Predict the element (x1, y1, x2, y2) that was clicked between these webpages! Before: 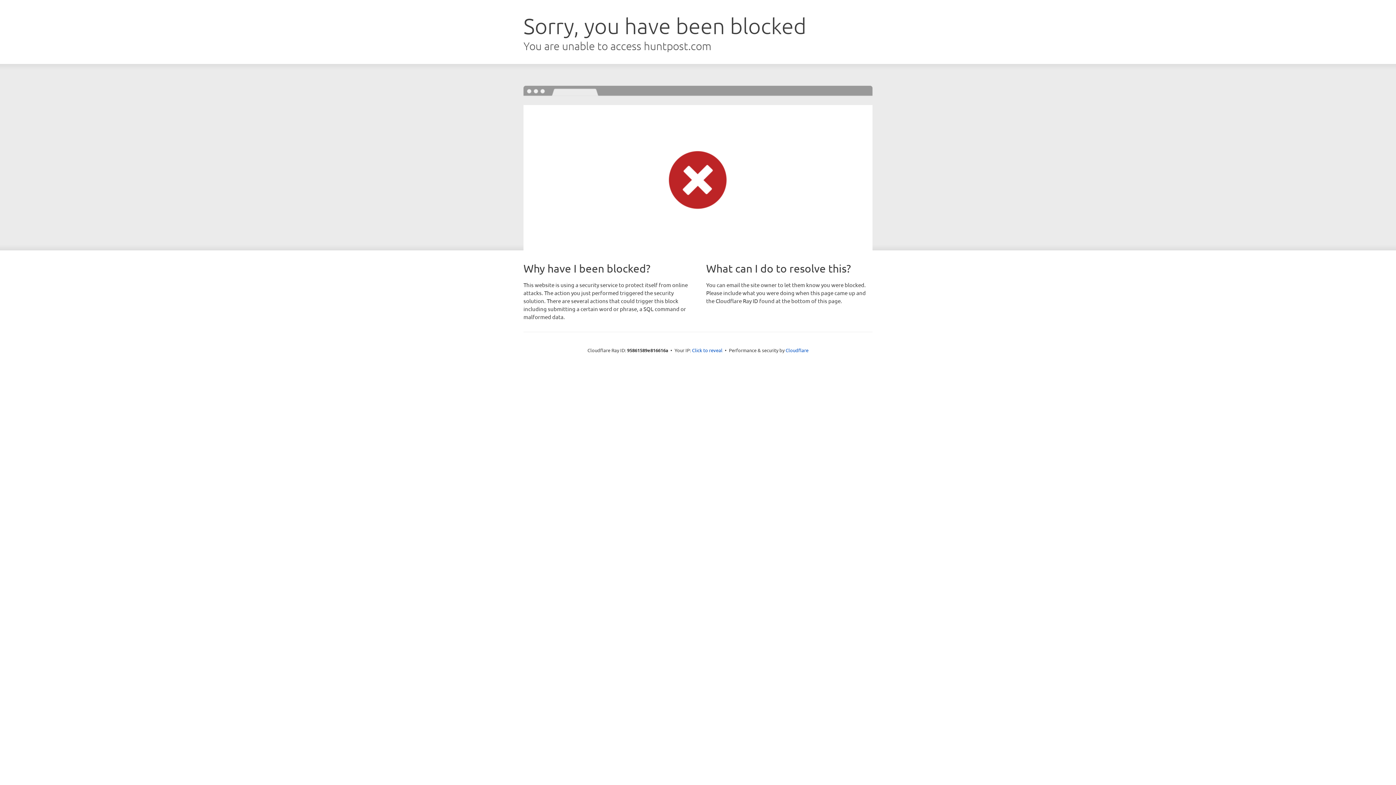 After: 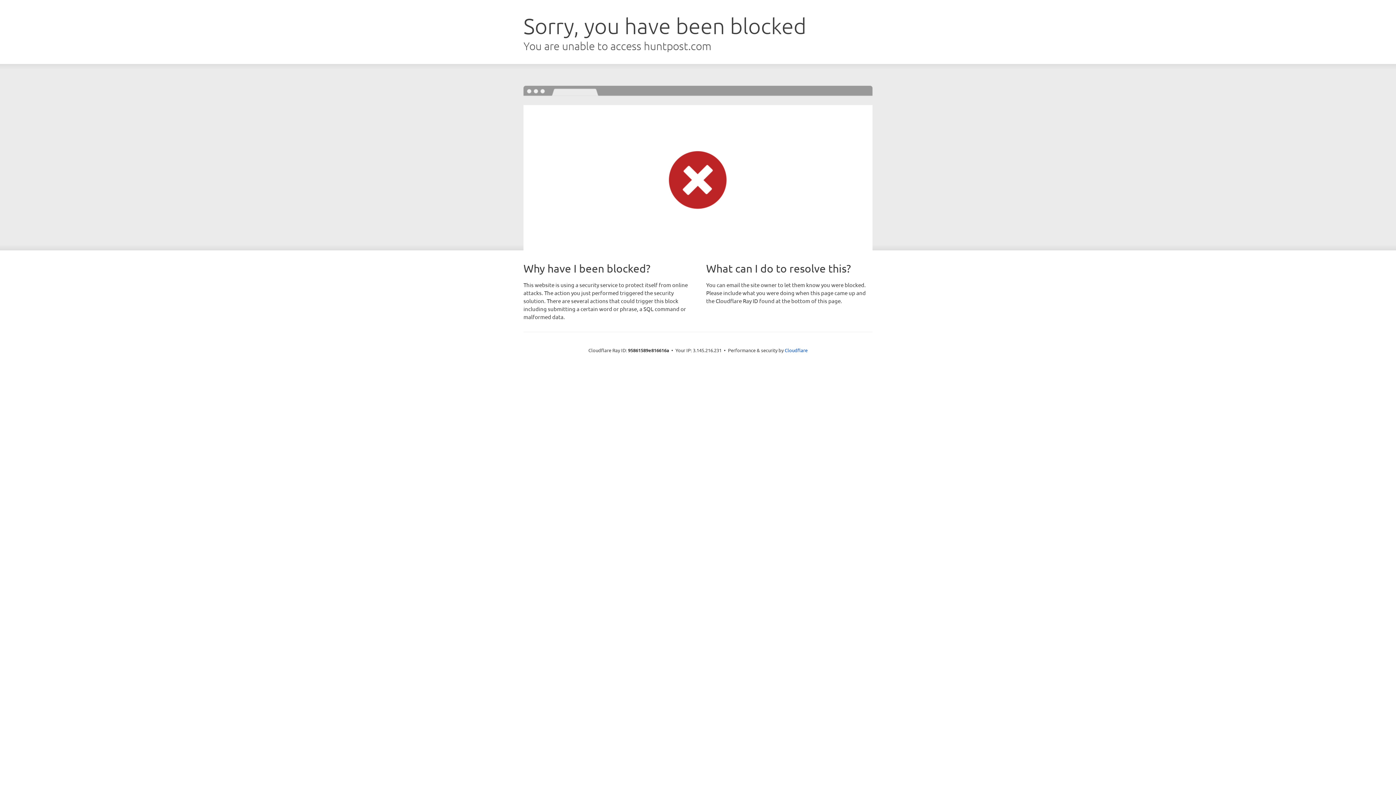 Action: bbox: (692, 346, 722, 353) label: Click to reveal